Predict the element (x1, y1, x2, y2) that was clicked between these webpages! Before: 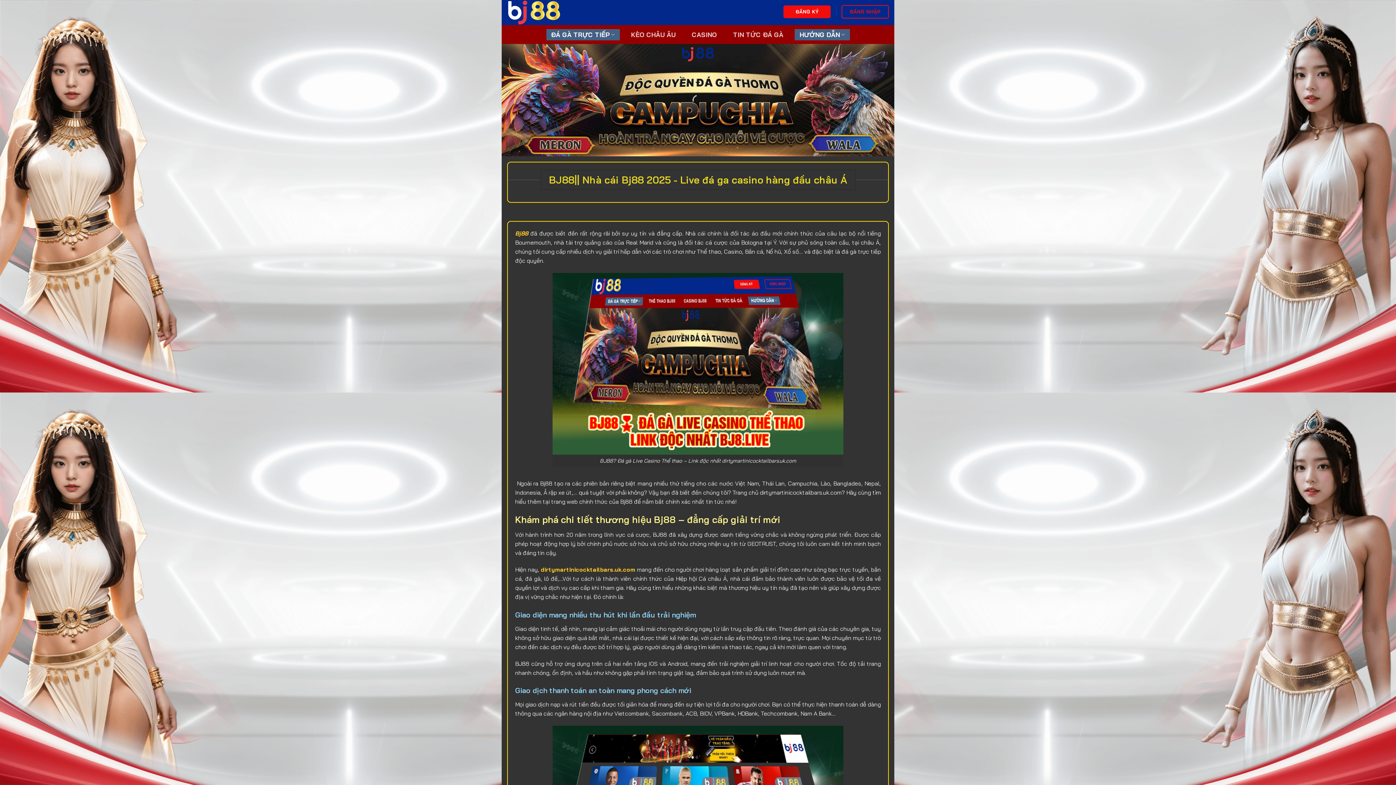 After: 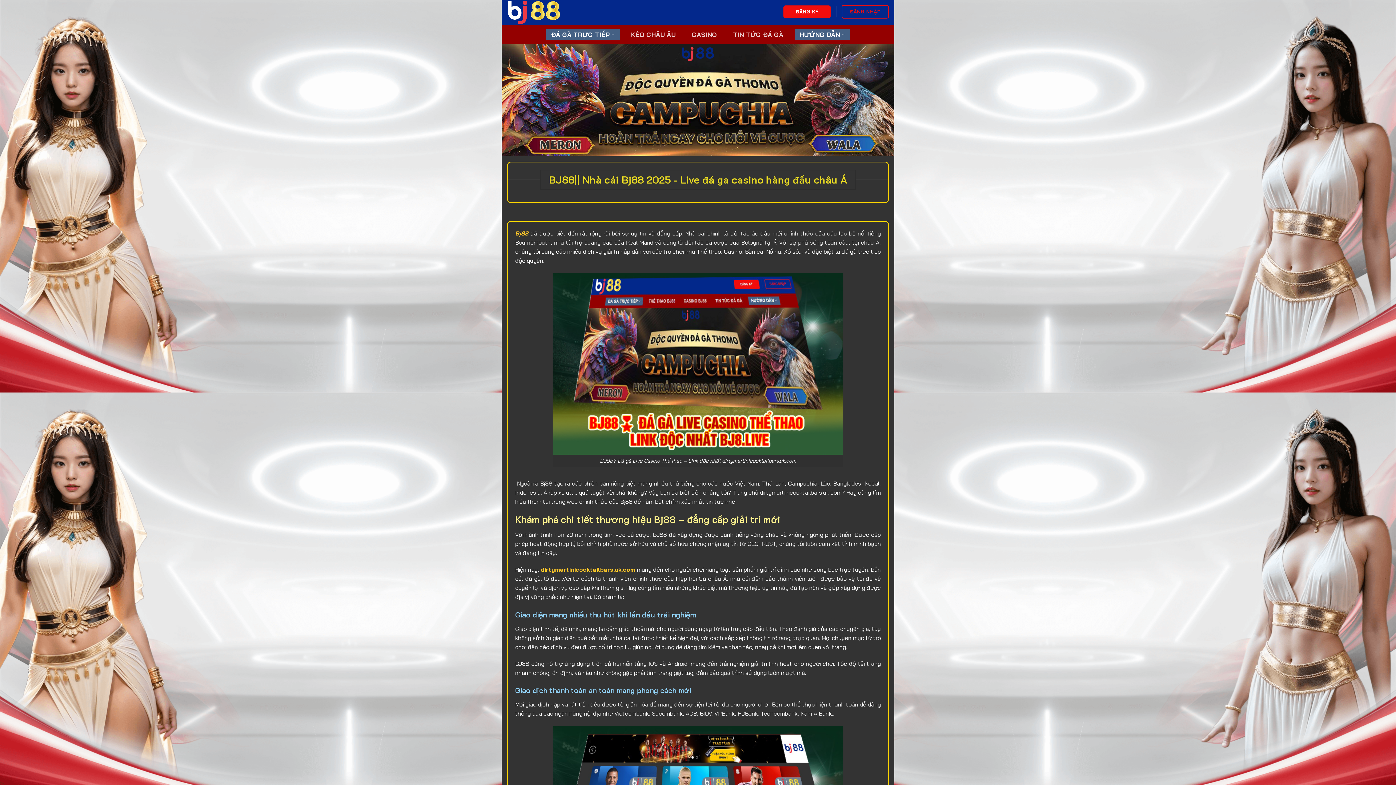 Action: label: Bj88 bbox: (515, 229, 528, 237)